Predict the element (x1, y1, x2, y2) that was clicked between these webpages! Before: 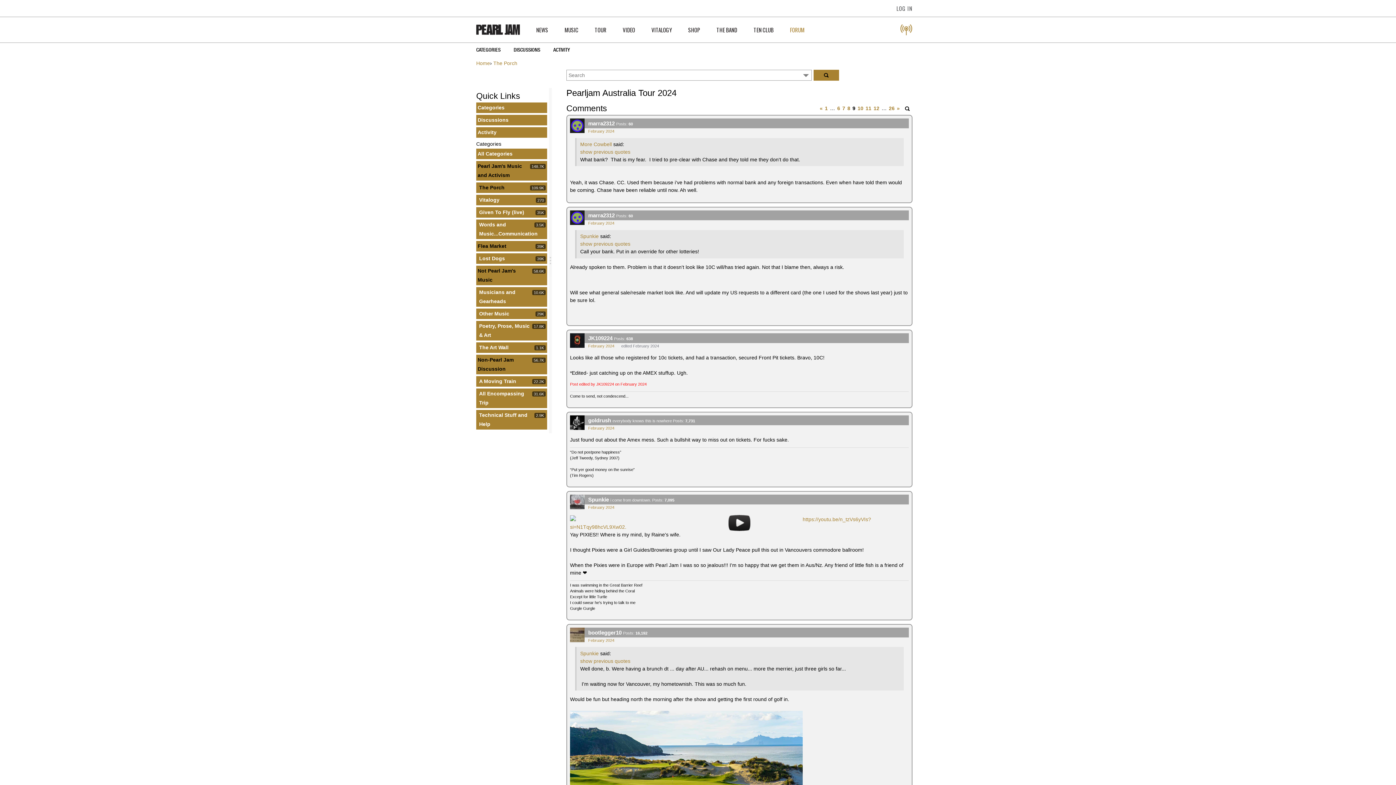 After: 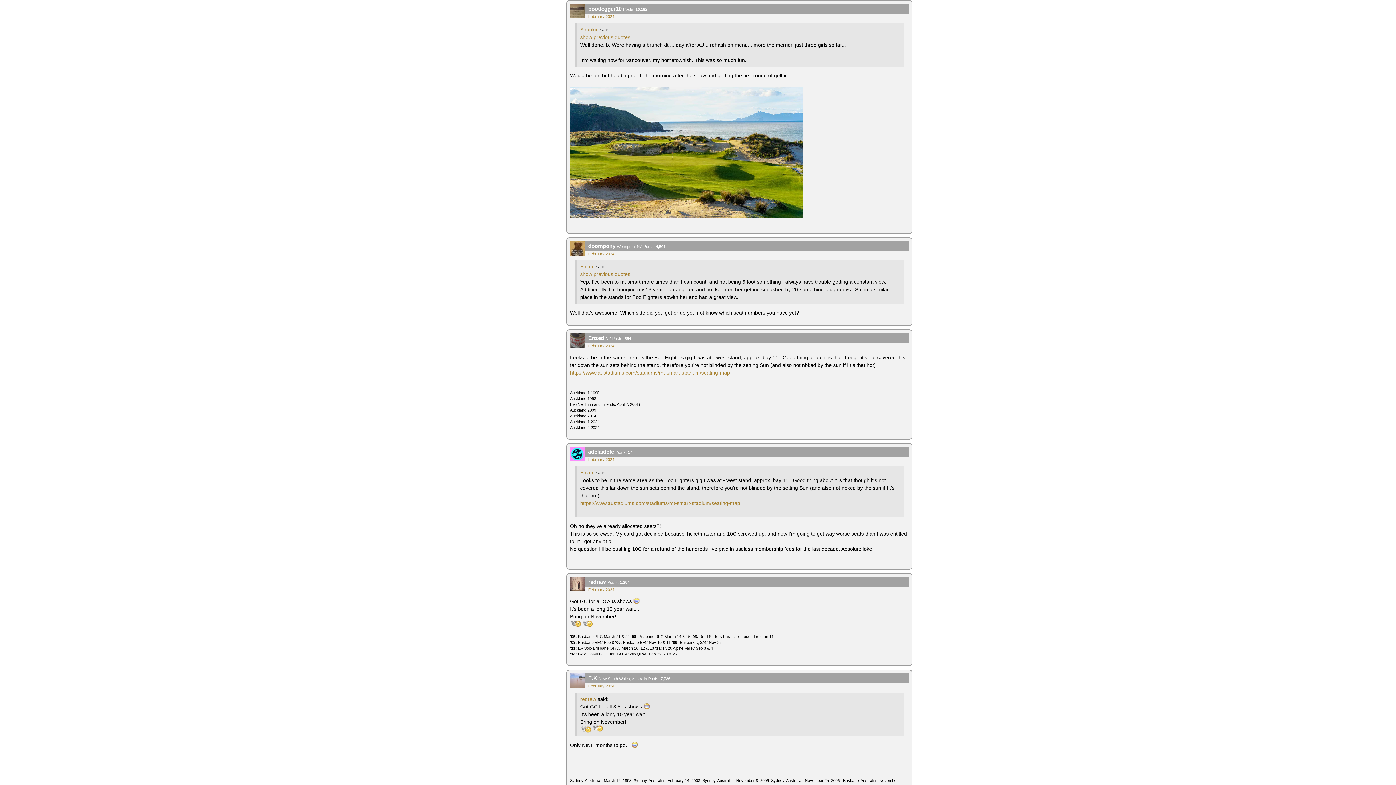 Action: label: February 2024 bbox: (588, 638, 614, 642)